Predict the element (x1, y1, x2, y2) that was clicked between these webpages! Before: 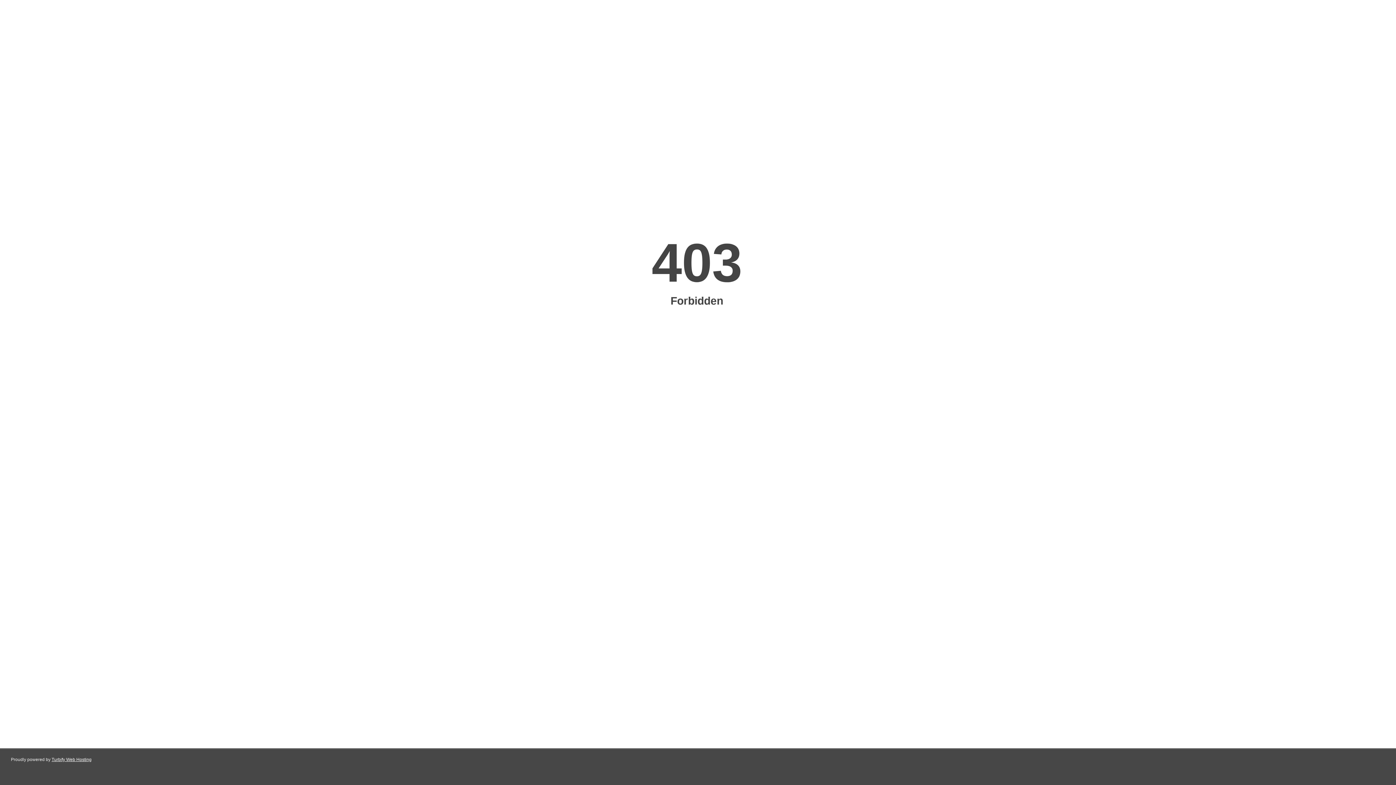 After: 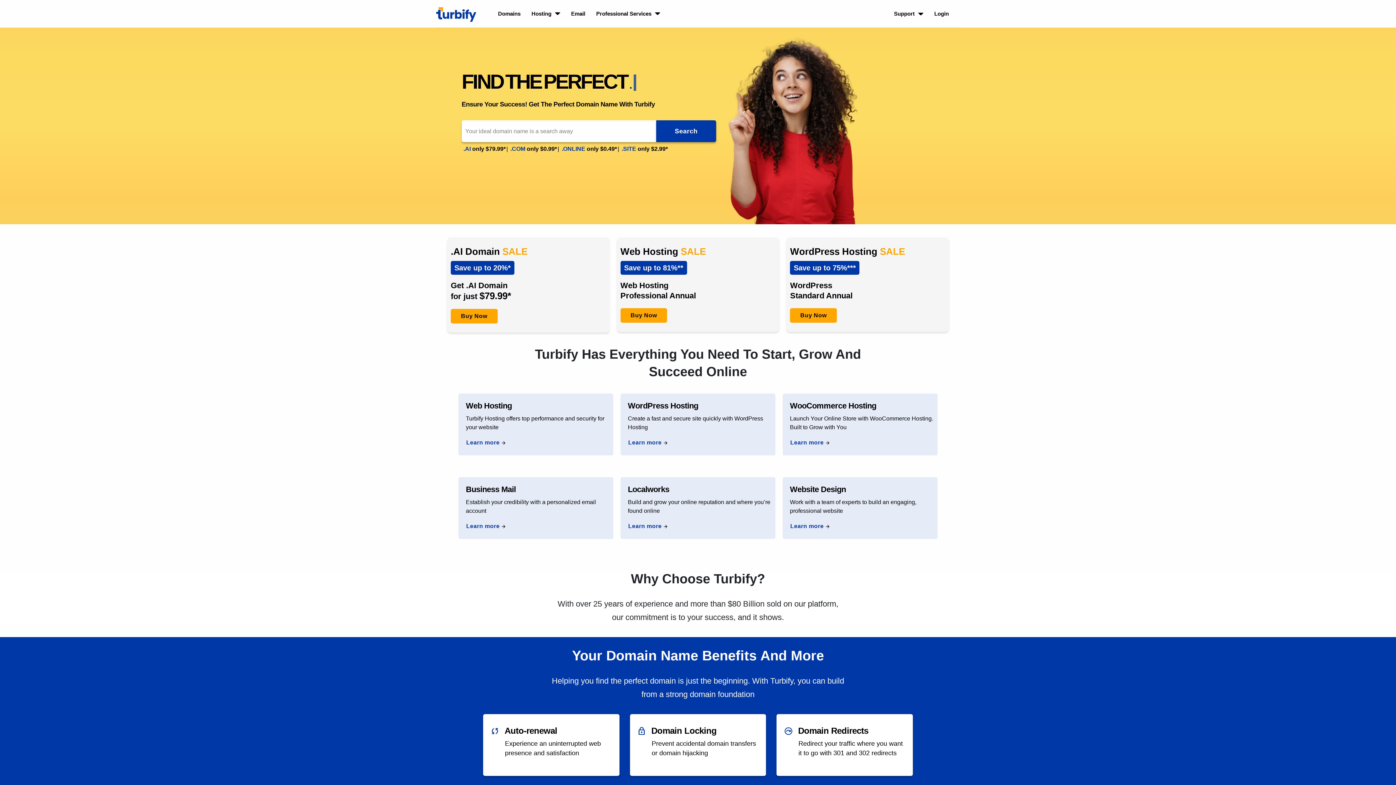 Action: bbox: (51, 757, 91, 762) label: Turbify Web Hosting